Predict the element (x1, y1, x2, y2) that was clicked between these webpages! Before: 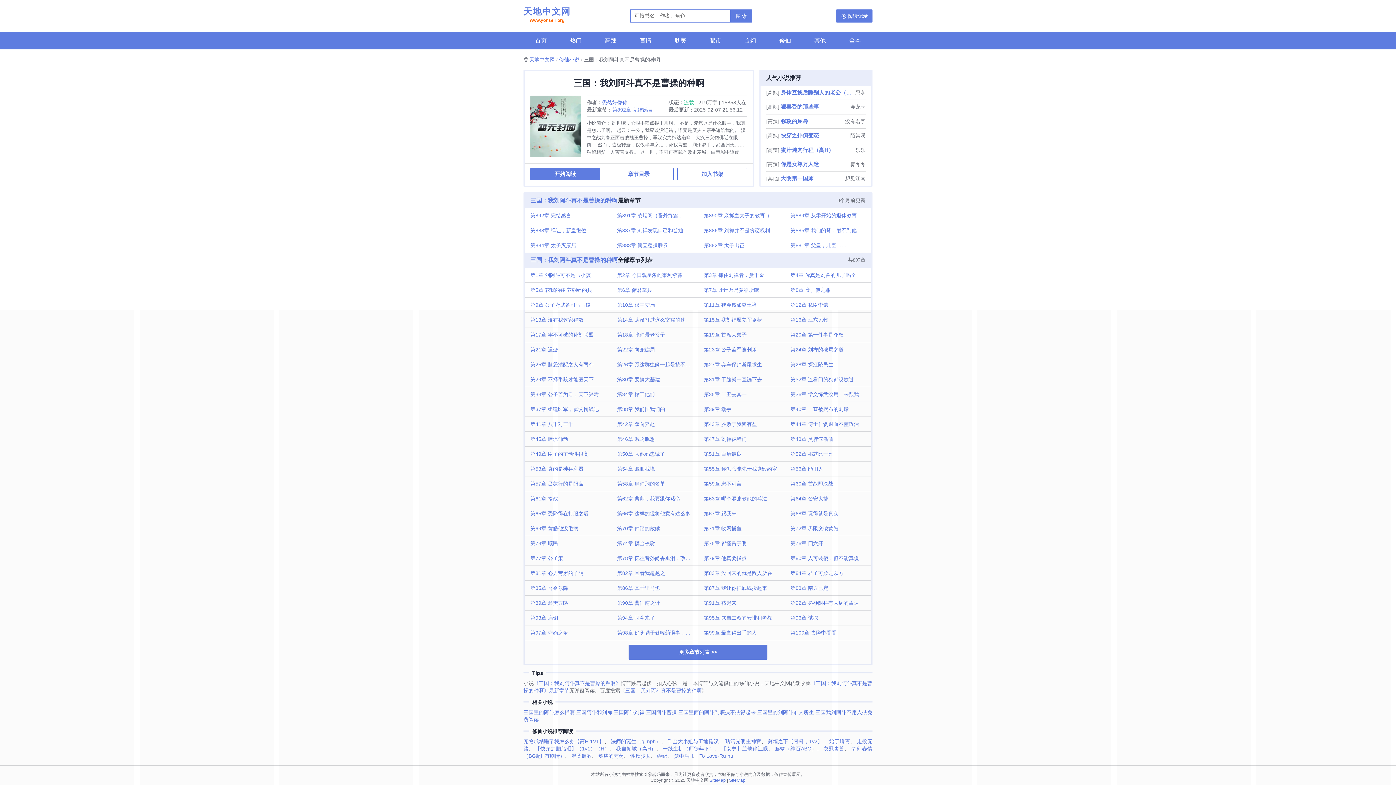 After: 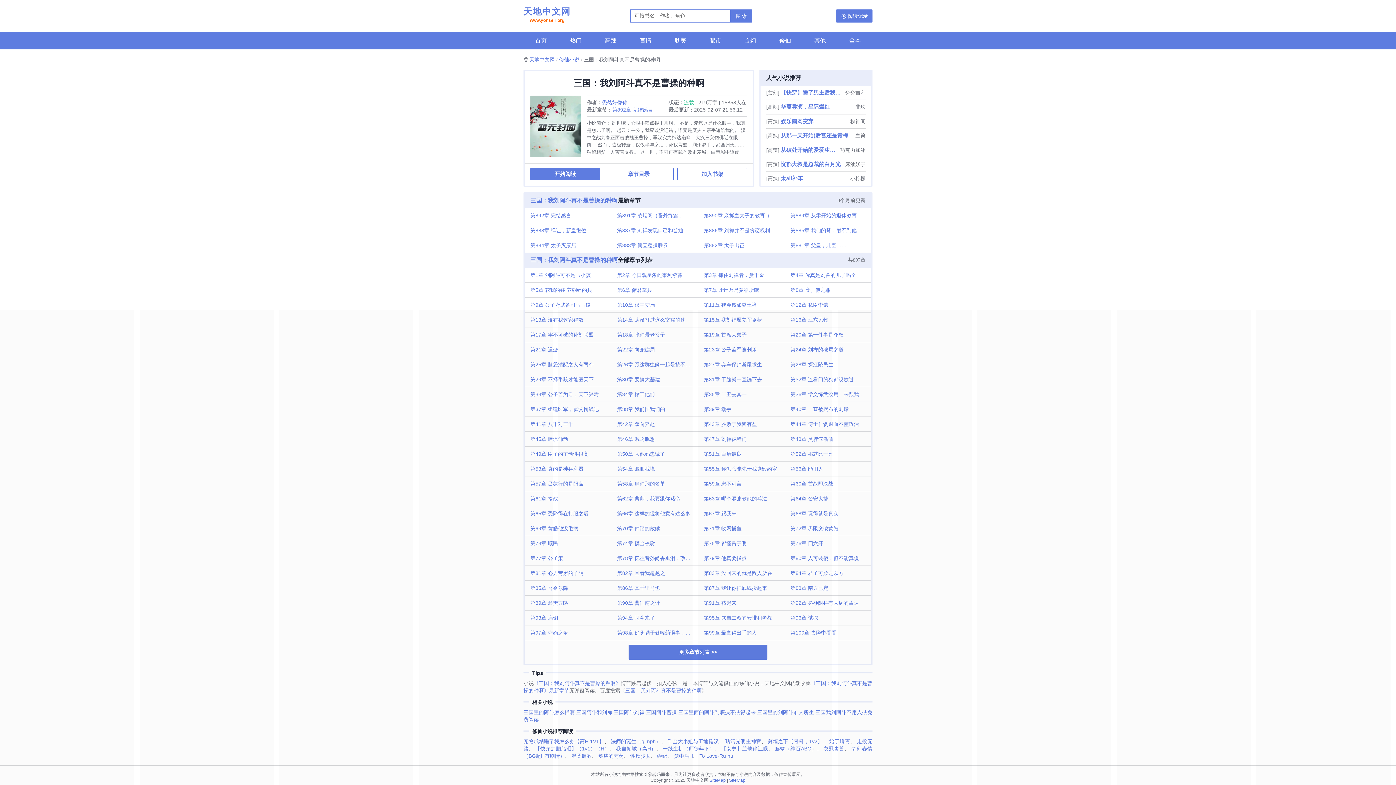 Action: label: 三国：我刘阿斗真不是曹操的种啊 bbox: (530, 197, 617, 203)